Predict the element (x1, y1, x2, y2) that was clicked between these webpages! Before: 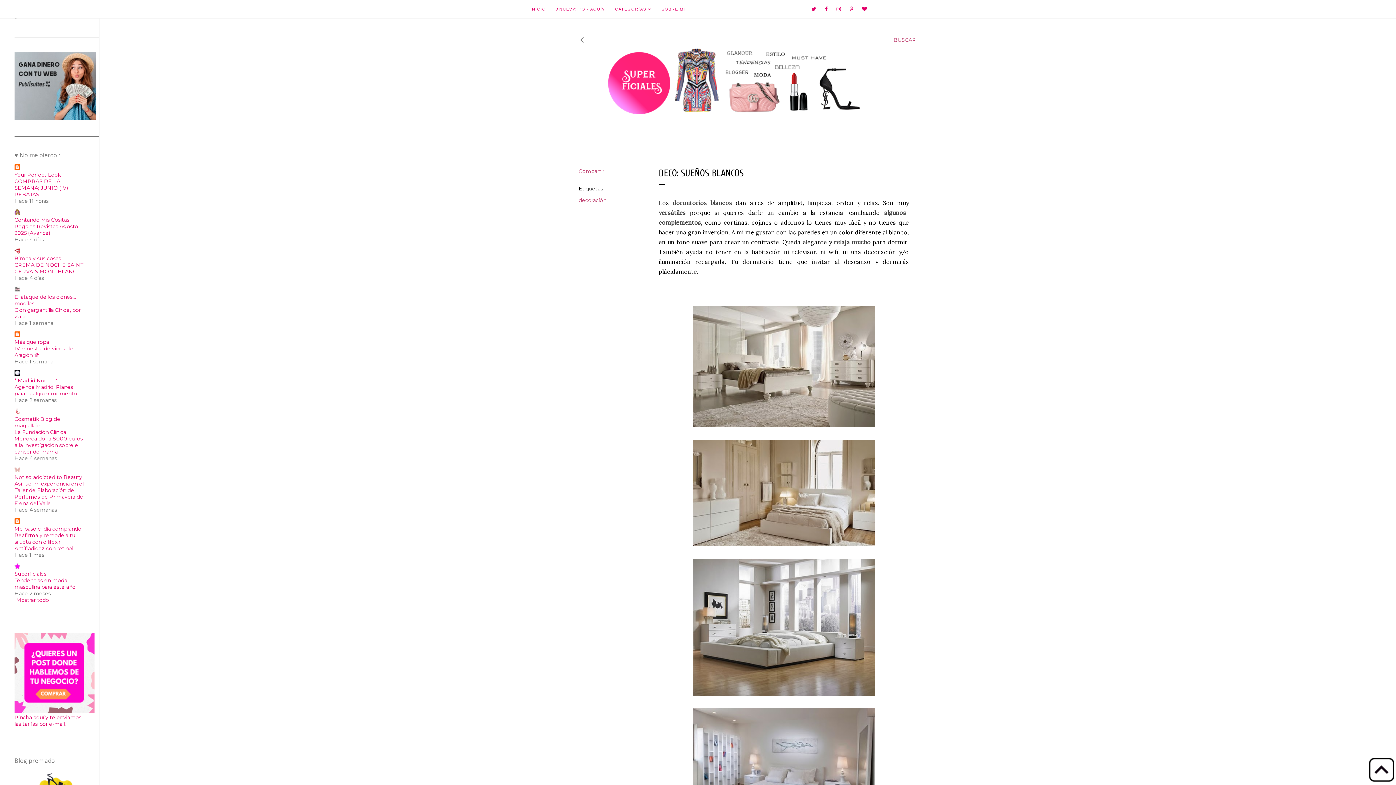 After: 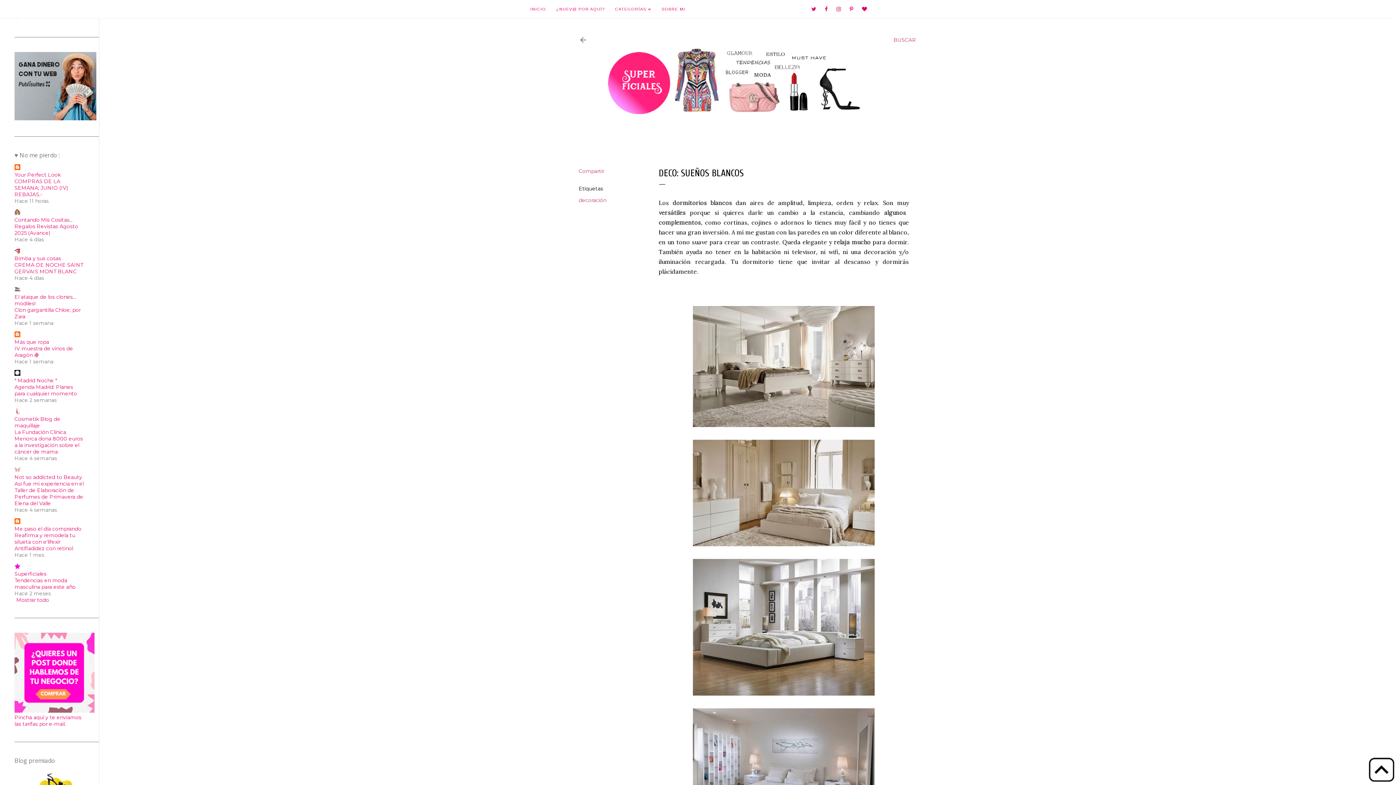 Action: label: Tendencias en moda masculina para este año bbox: (14, 577, 75, 590)